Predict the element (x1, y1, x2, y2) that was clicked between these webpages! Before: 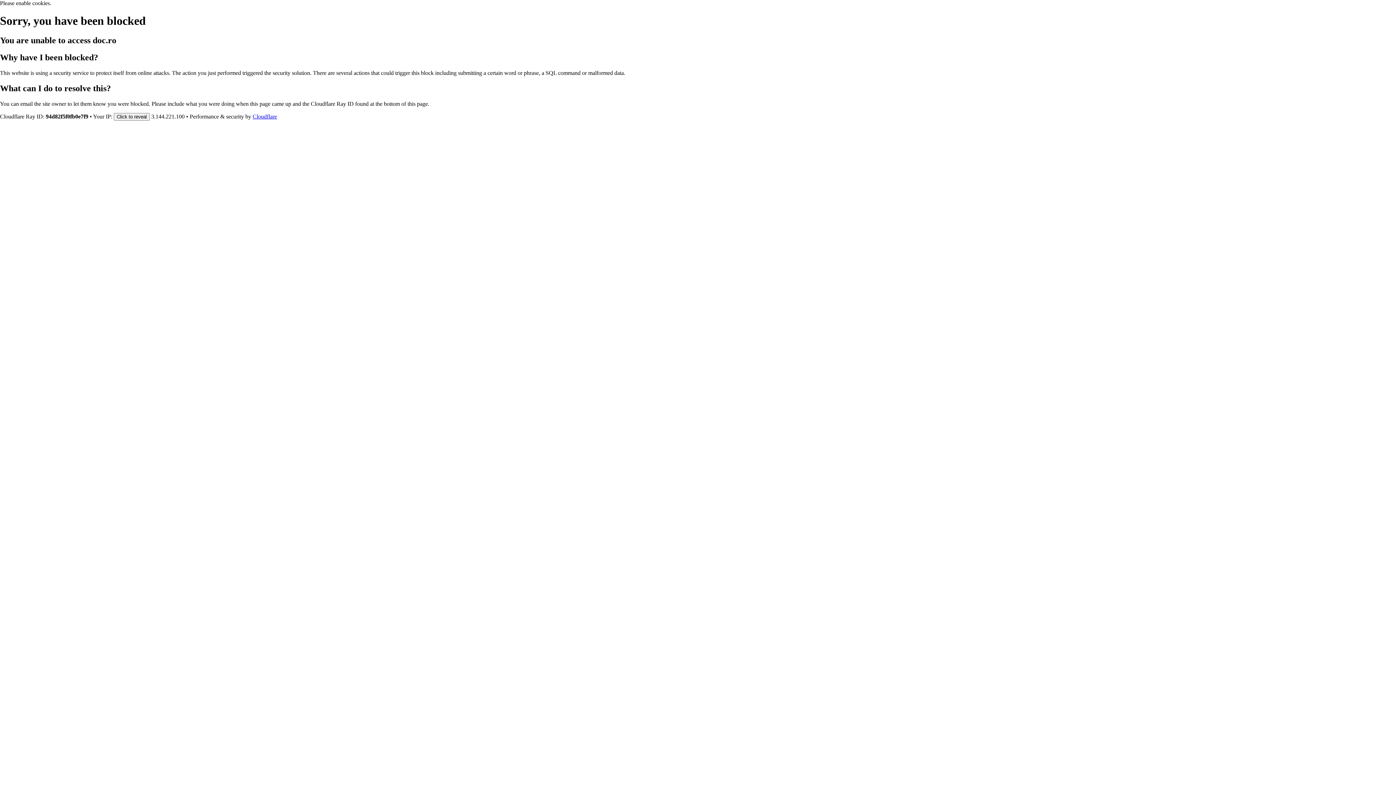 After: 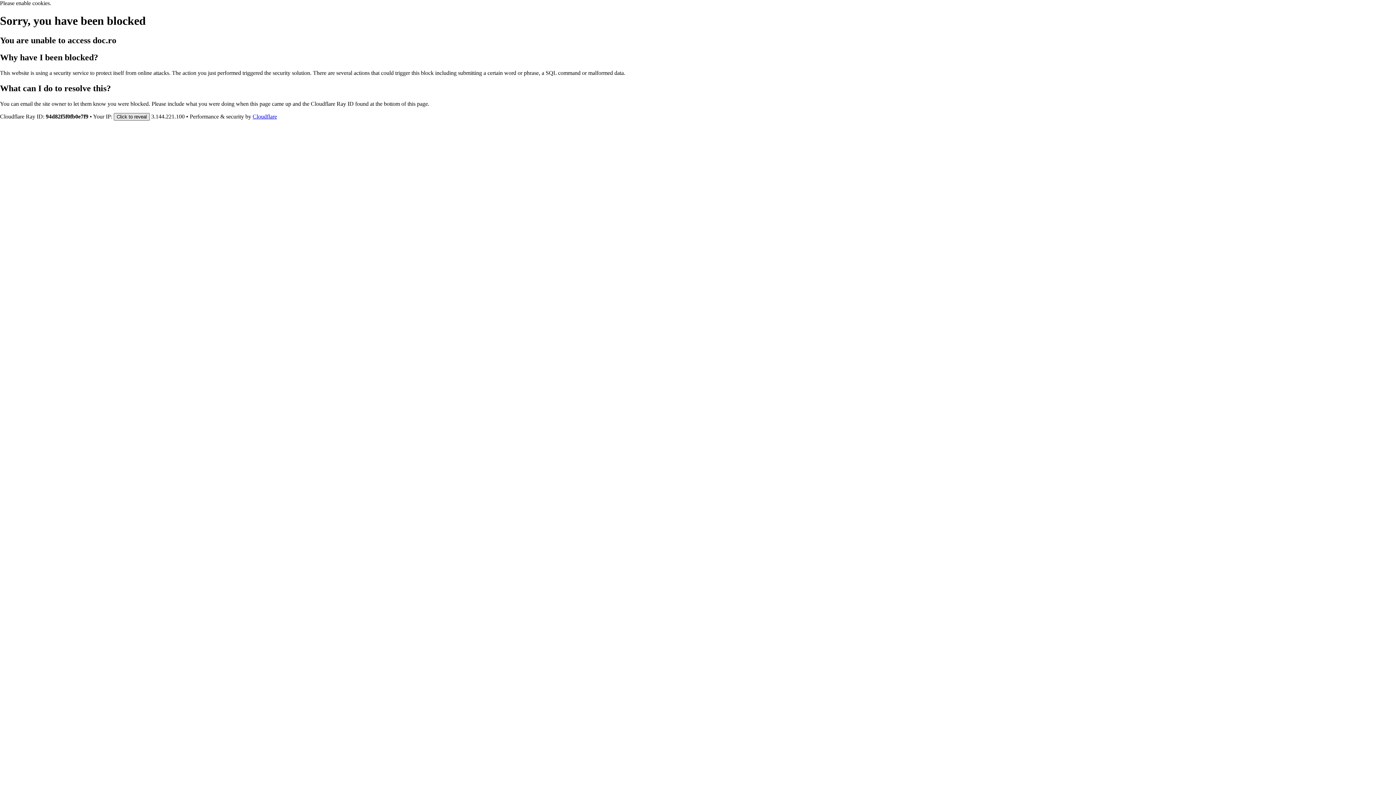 Action: bbox: (113, 112, 149, 120) label: Click to reveal